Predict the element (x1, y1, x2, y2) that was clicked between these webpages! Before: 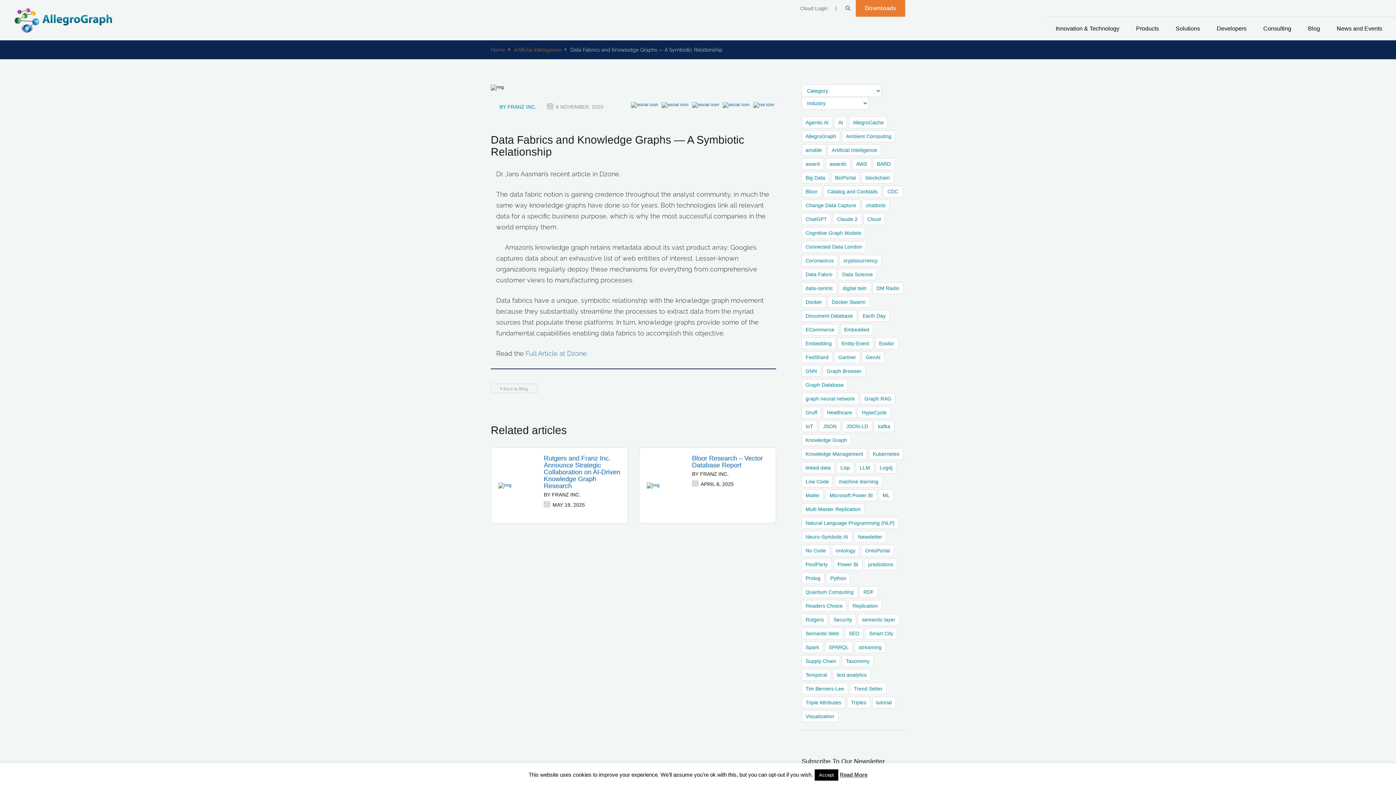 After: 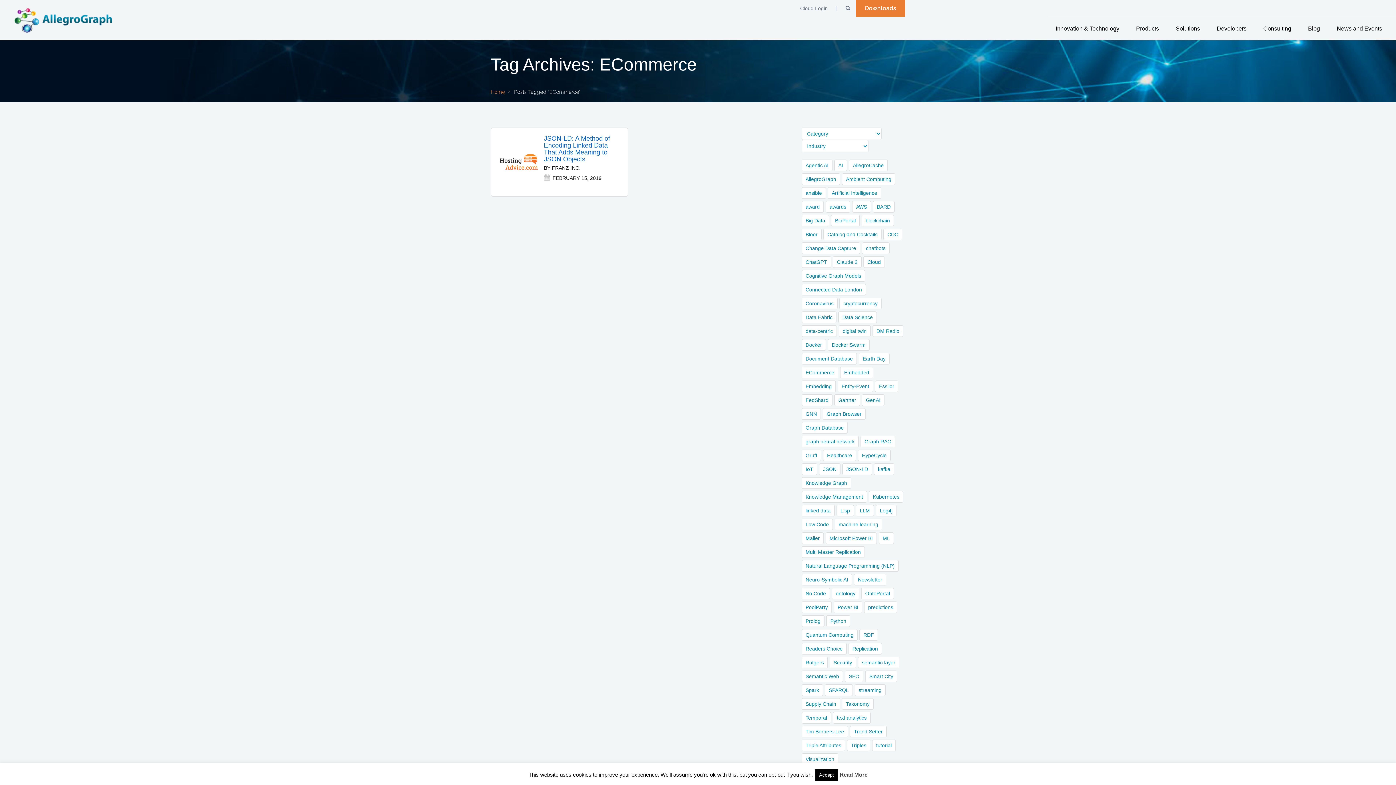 Action: bbox: (801, 324, 838, 335) label: ECommerce